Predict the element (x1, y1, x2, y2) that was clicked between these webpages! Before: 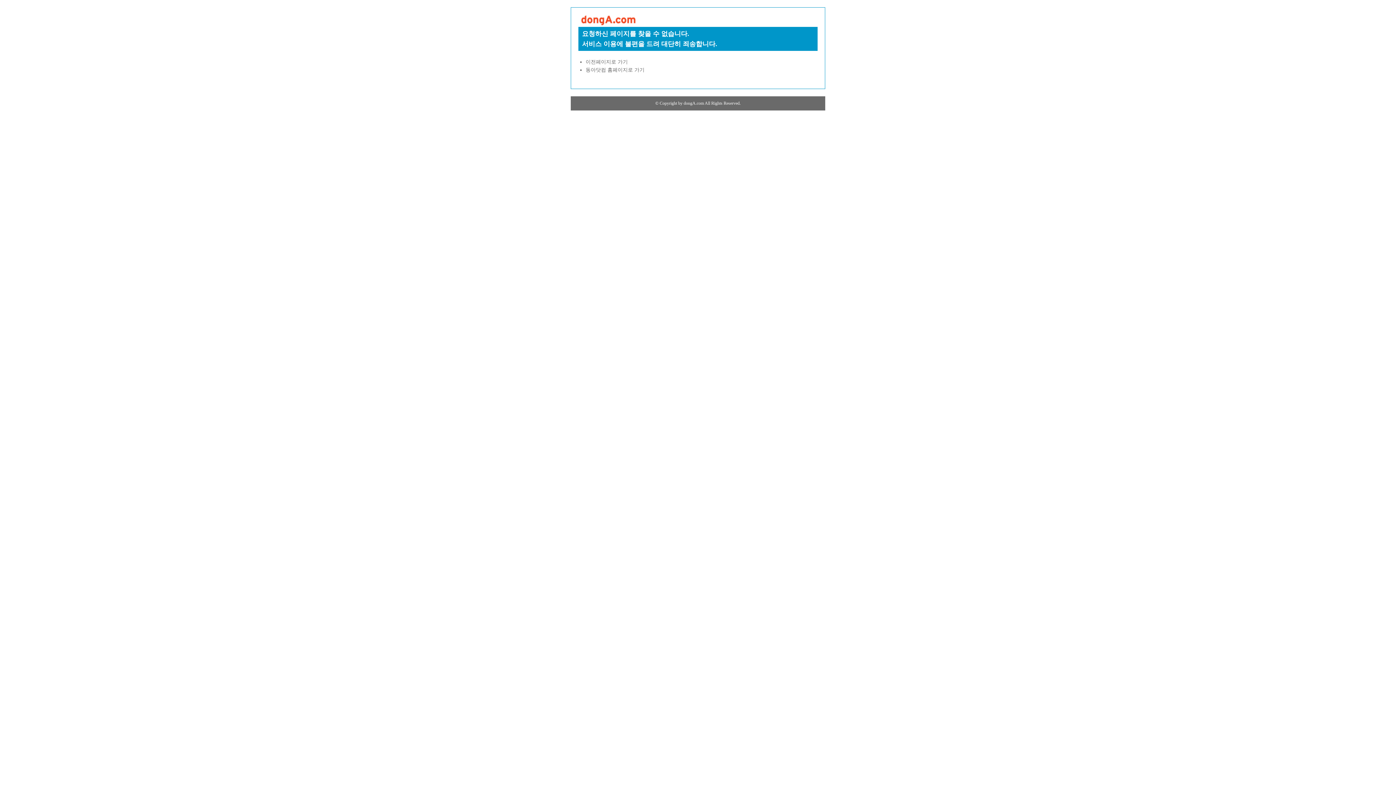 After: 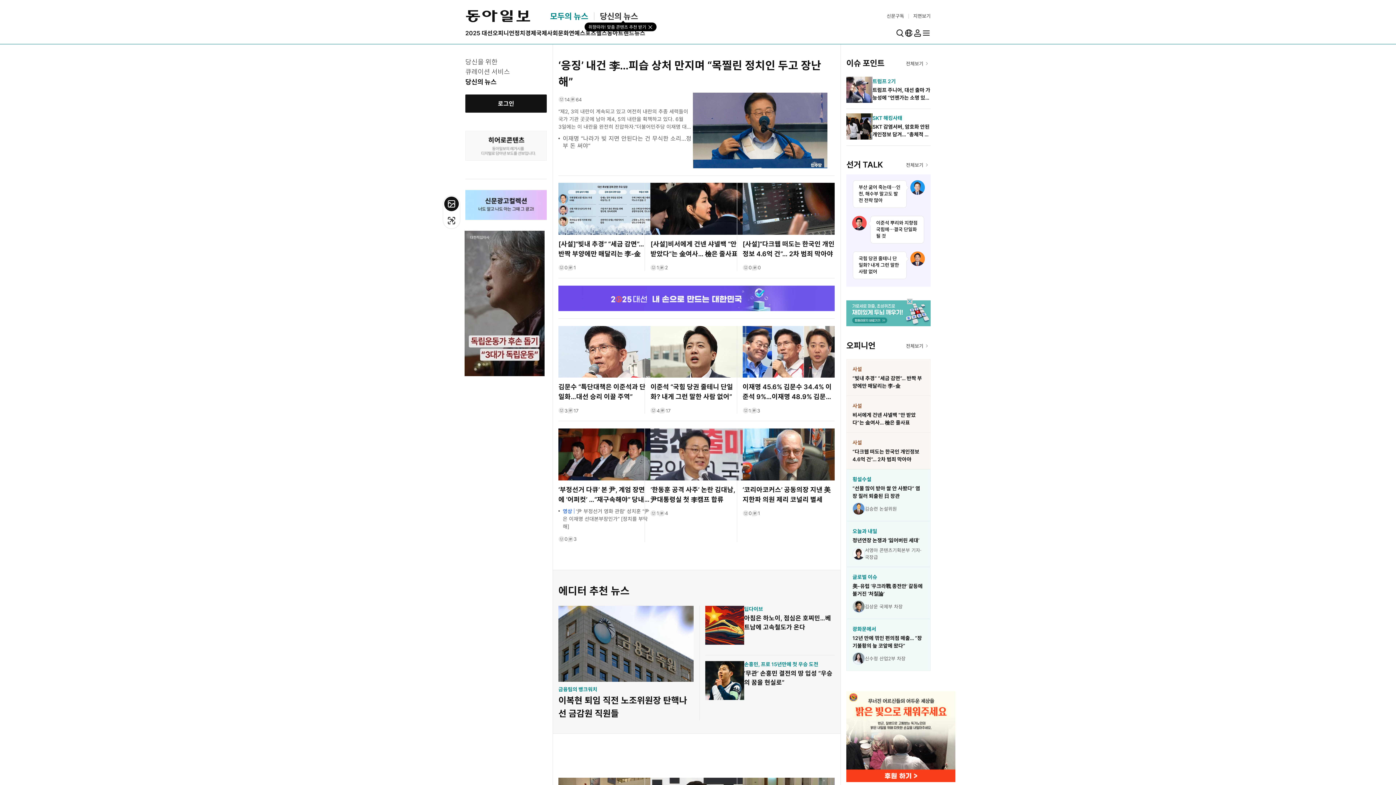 Action: bbox: (578, 22, 638, 28)